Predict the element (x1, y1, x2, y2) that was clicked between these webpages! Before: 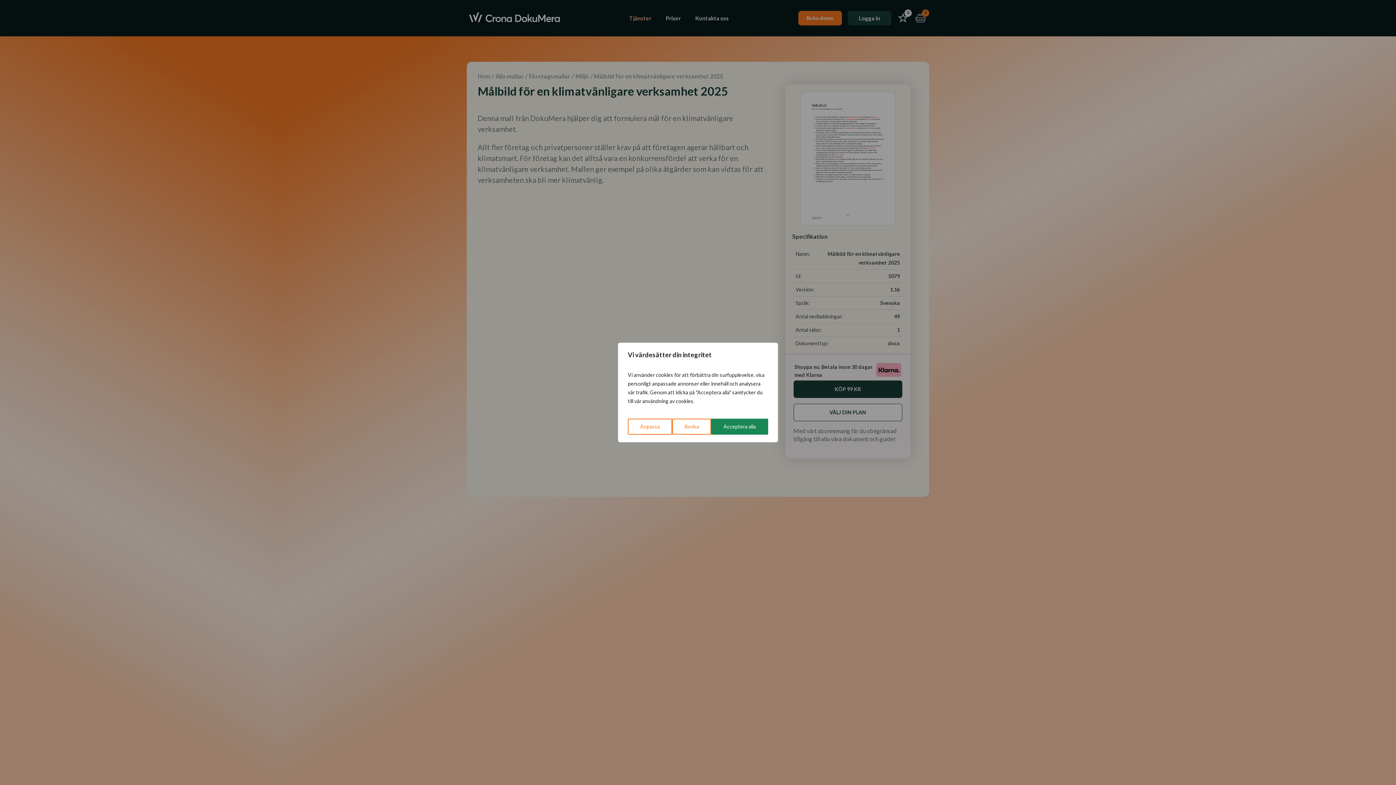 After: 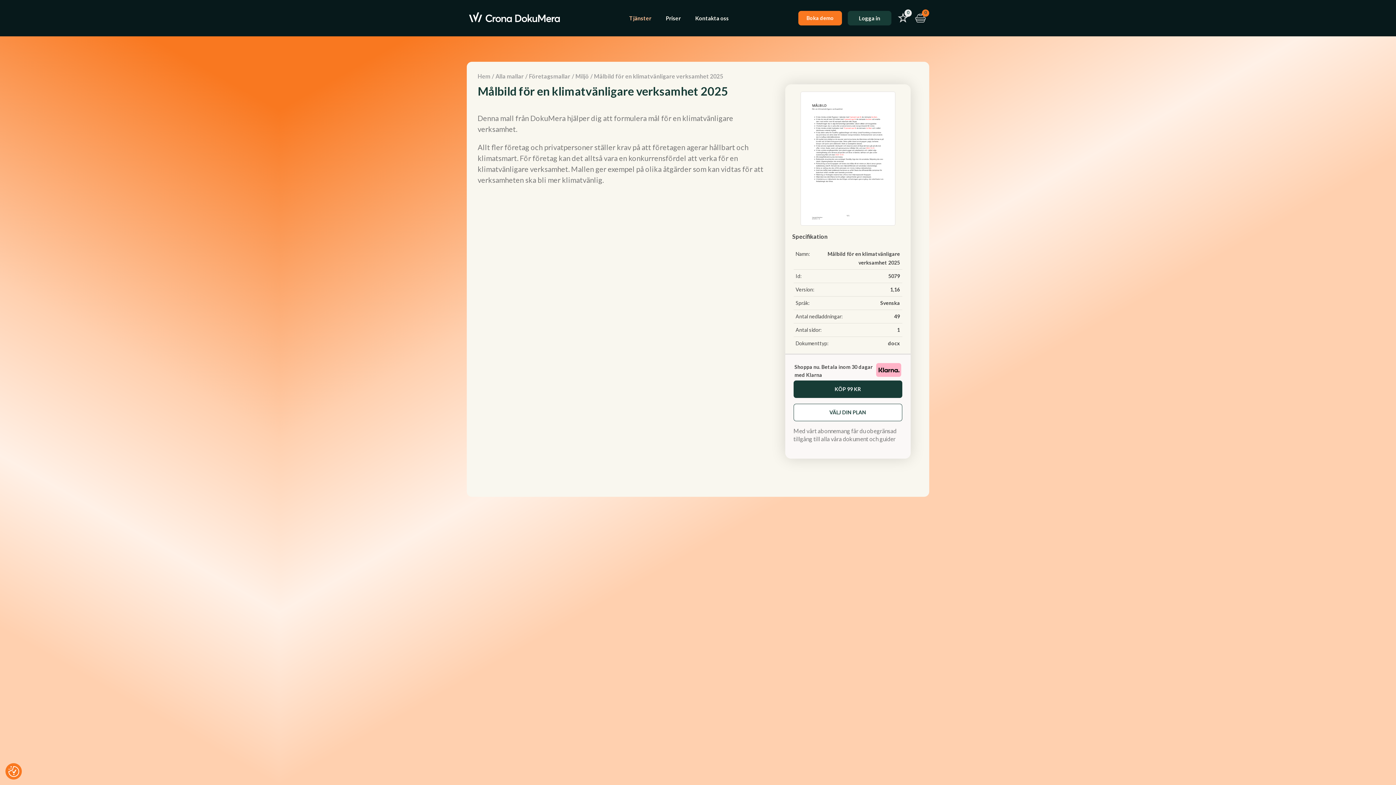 Action: label: Avvisa bbox: (672, 418, 711, 434)